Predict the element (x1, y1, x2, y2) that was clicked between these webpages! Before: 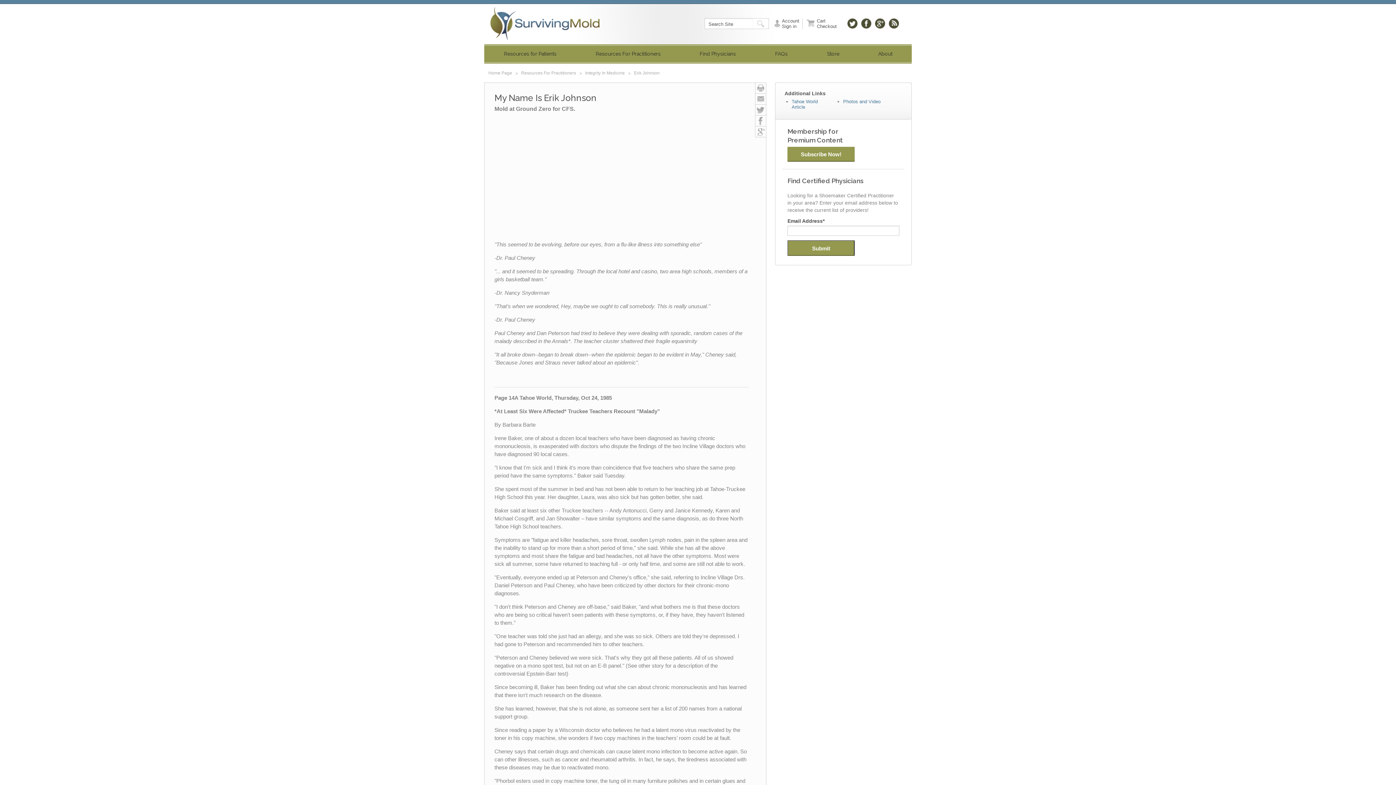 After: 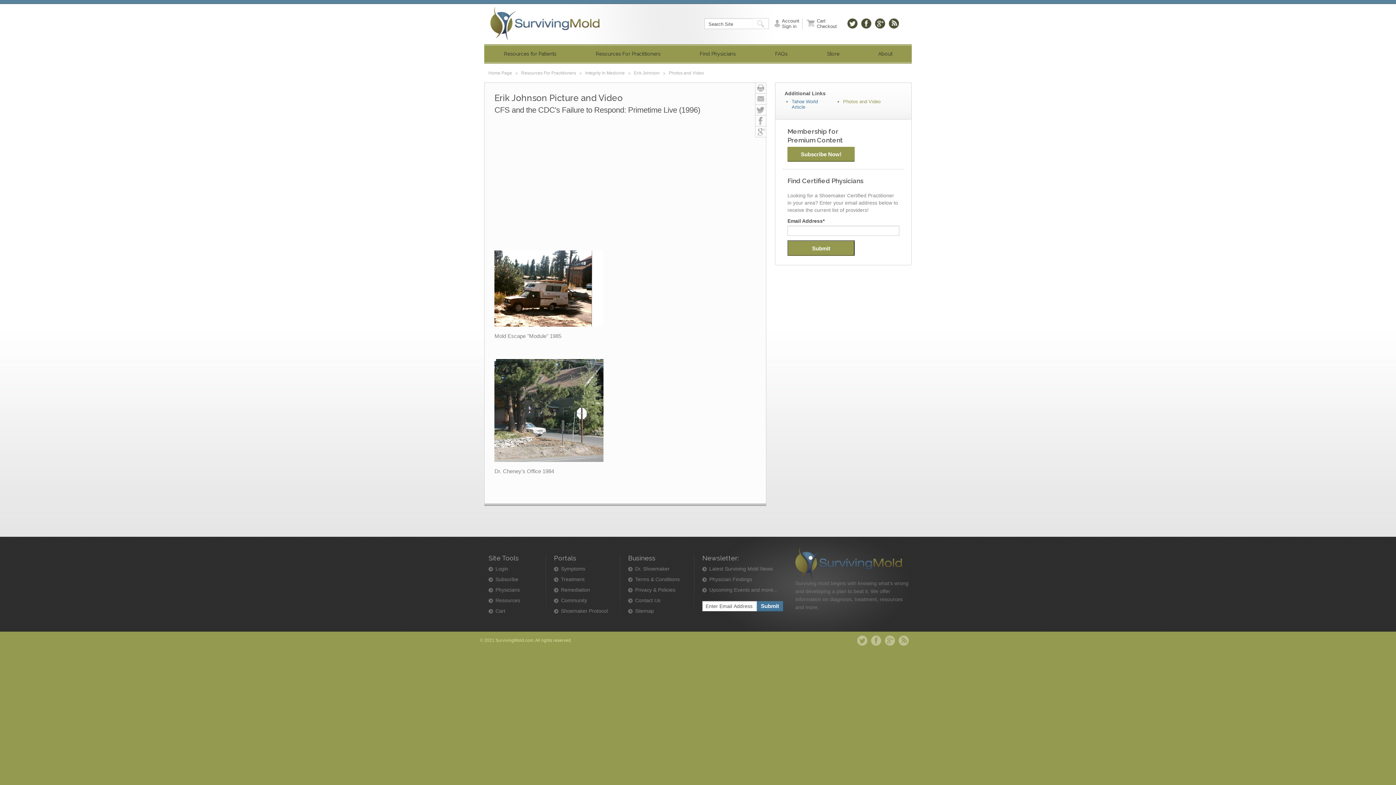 Action: label: Photos and Video bbox: (843, 98, 880, 104)